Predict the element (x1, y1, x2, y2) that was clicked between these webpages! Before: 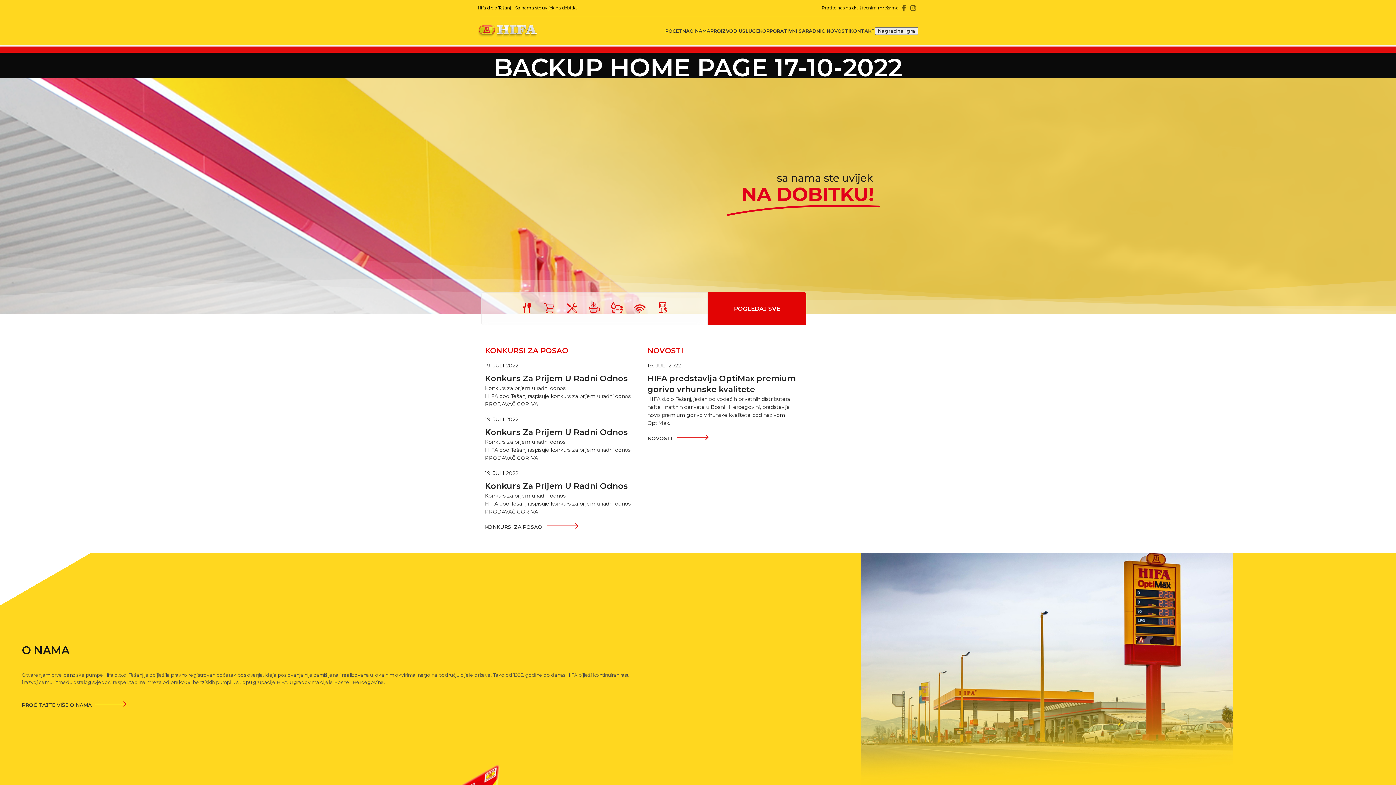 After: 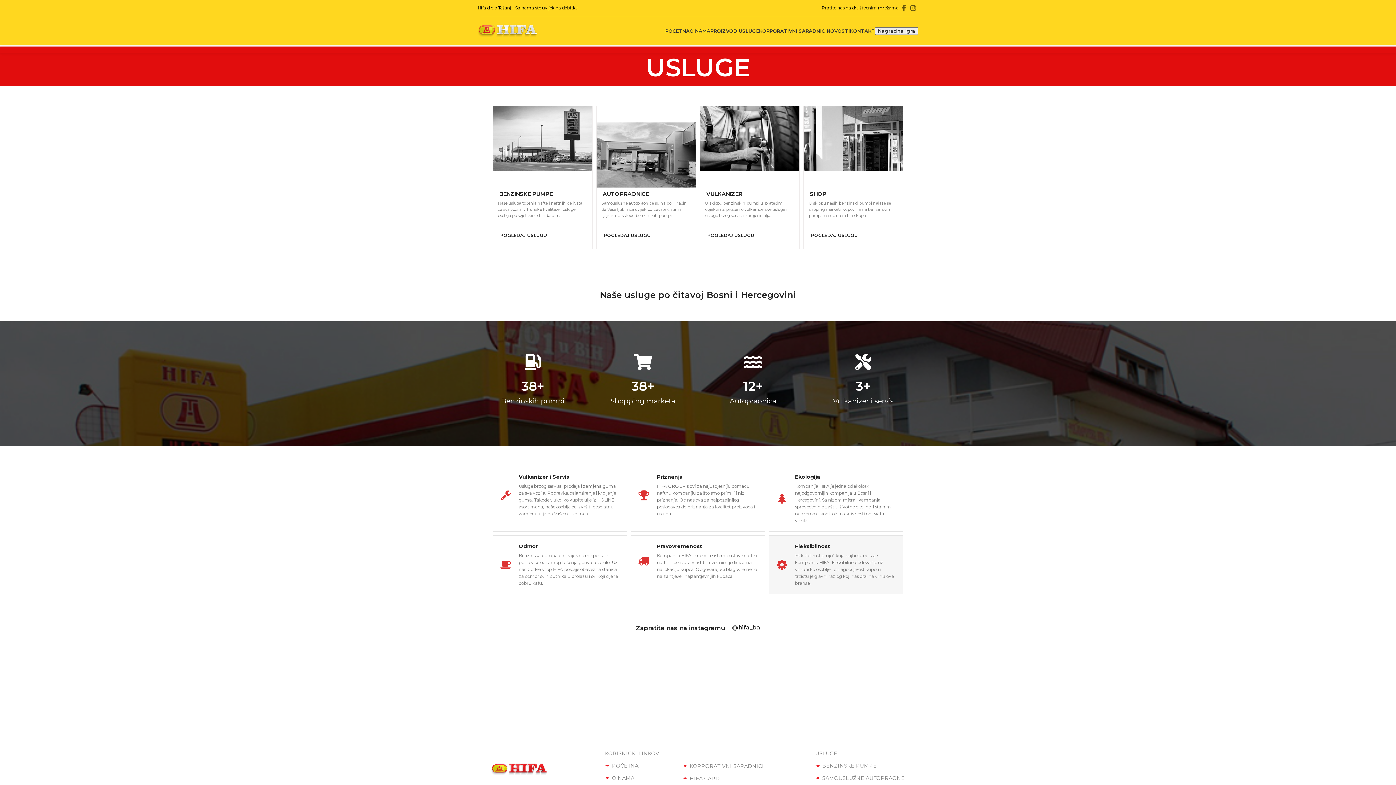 Action: bbox: (21, 702, 126, 708) label: PROČITAJTE VIŠE O NAMA  